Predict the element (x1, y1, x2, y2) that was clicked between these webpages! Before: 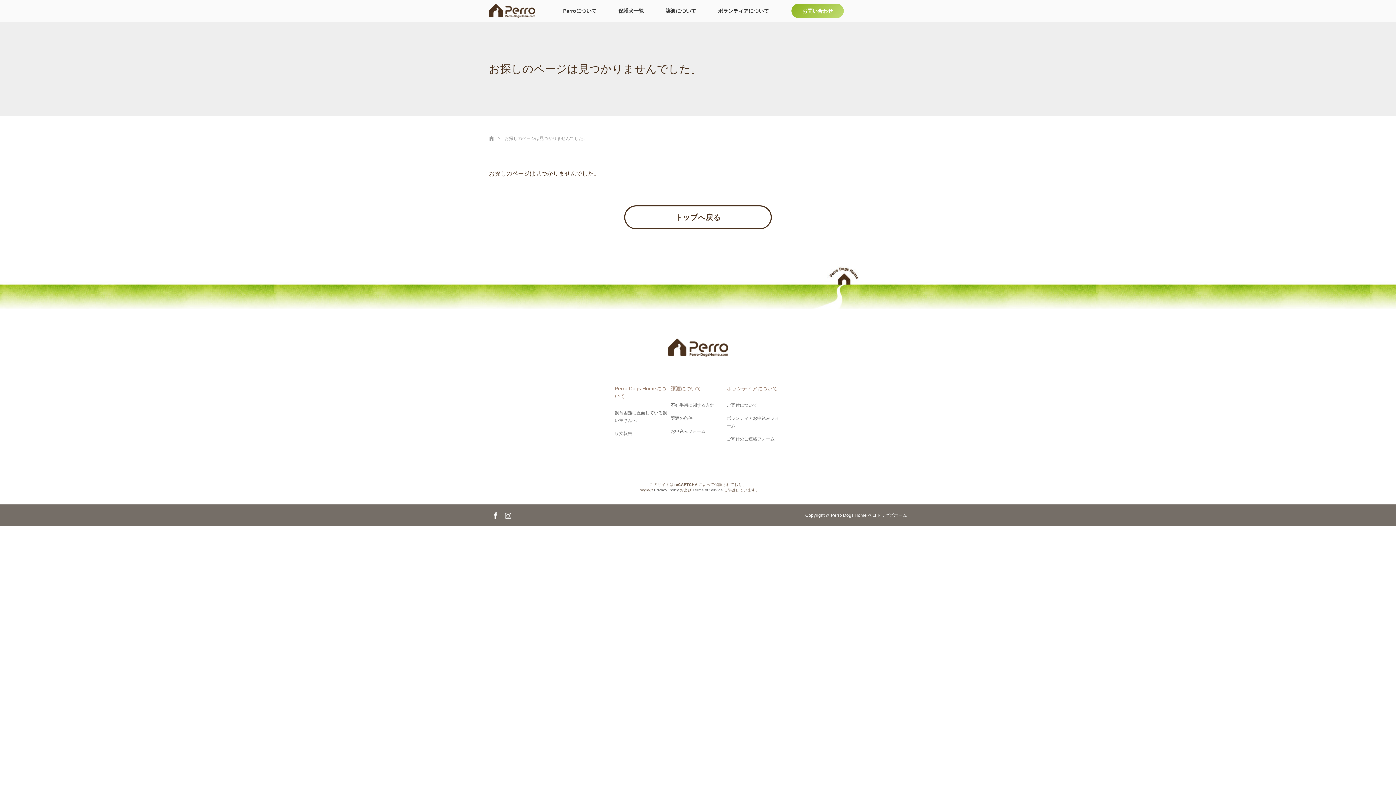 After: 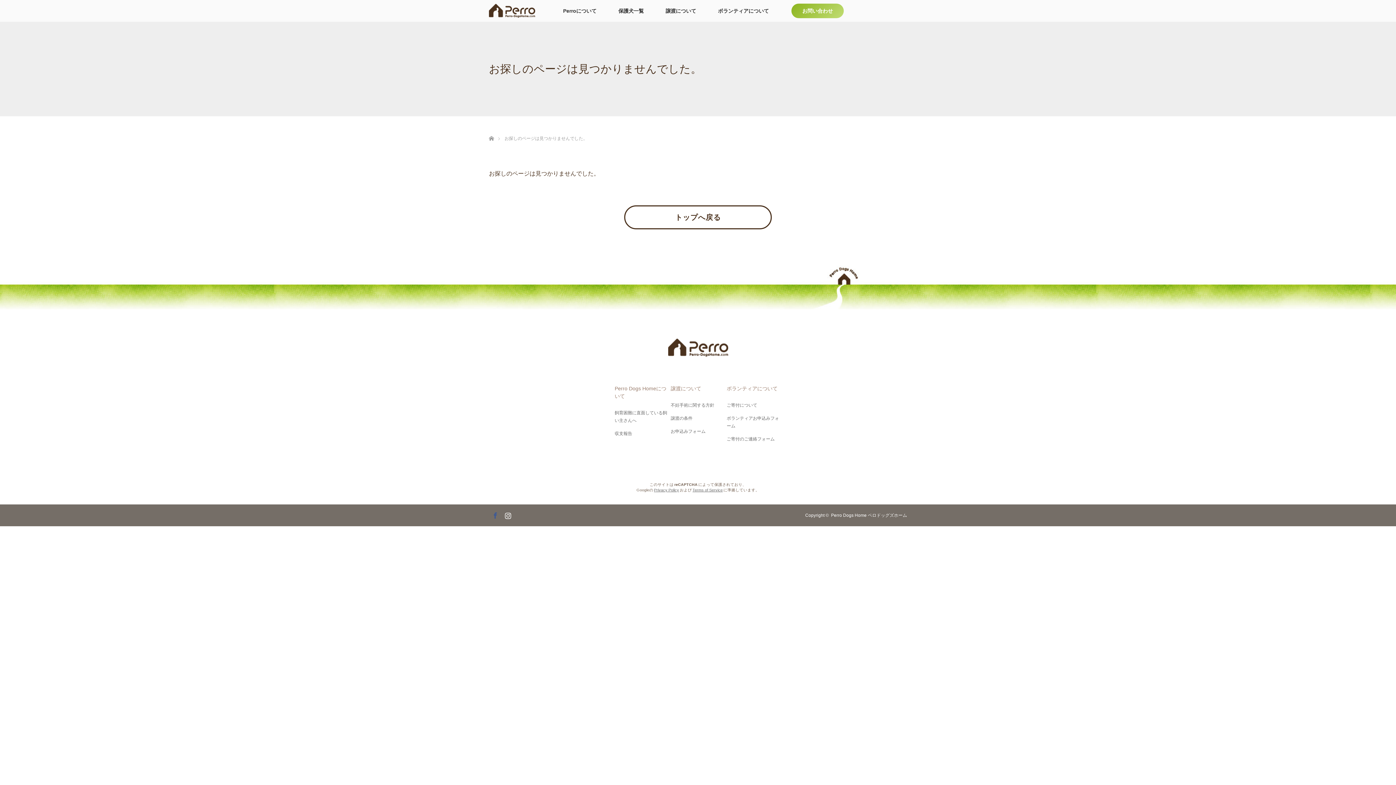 Action: label: Facebook bbox: (489, 509, 500, 520)